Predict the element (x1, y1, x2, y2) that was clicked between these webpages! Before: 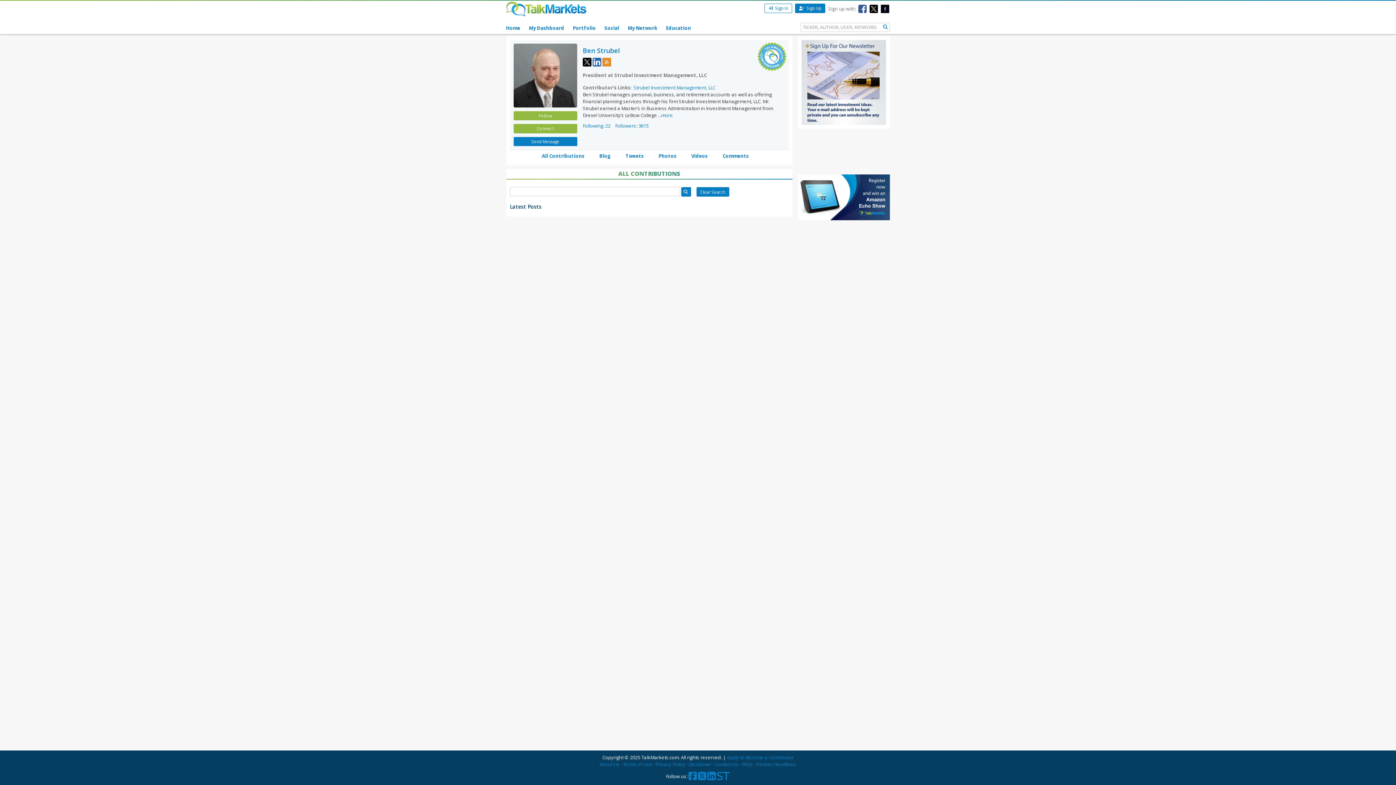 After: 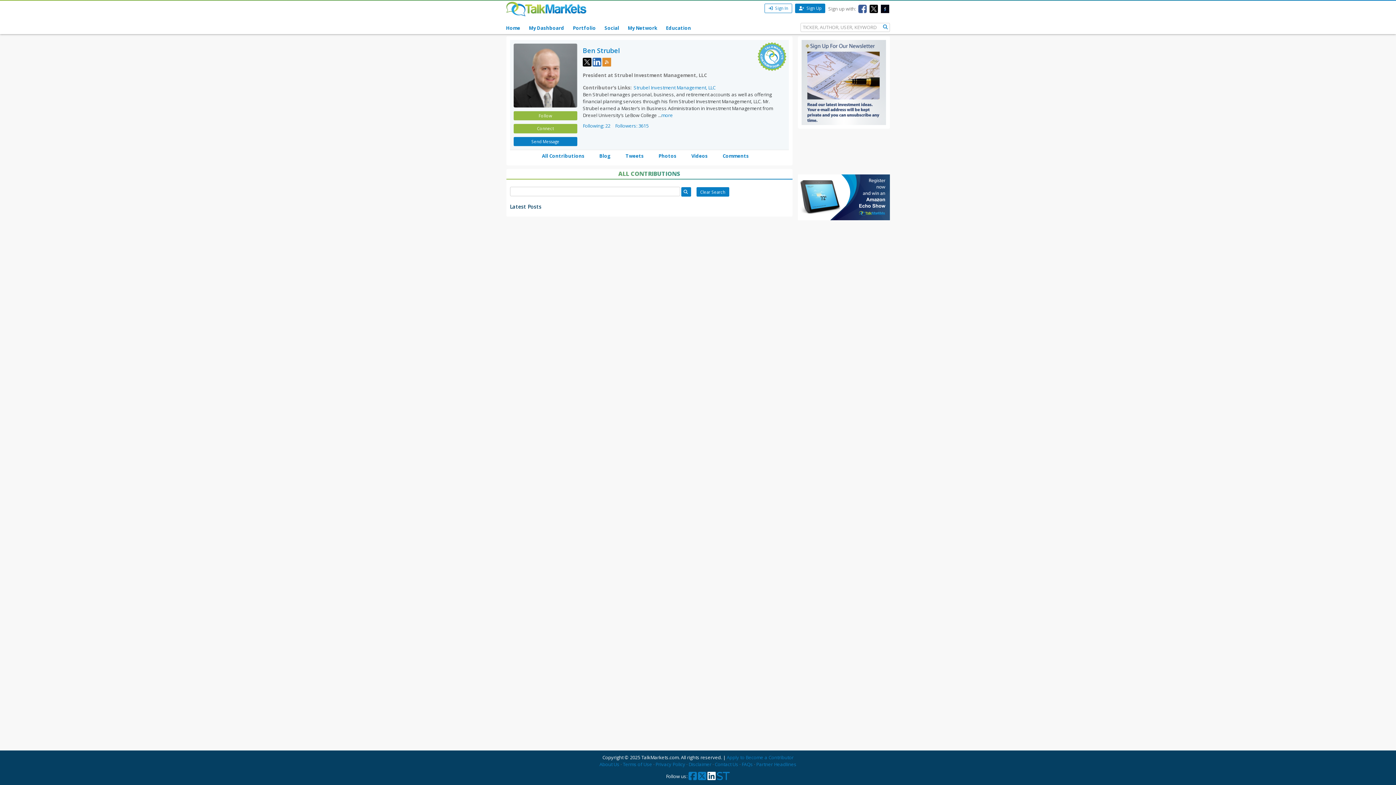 Action: bbox: (707, 774, 716, 781)